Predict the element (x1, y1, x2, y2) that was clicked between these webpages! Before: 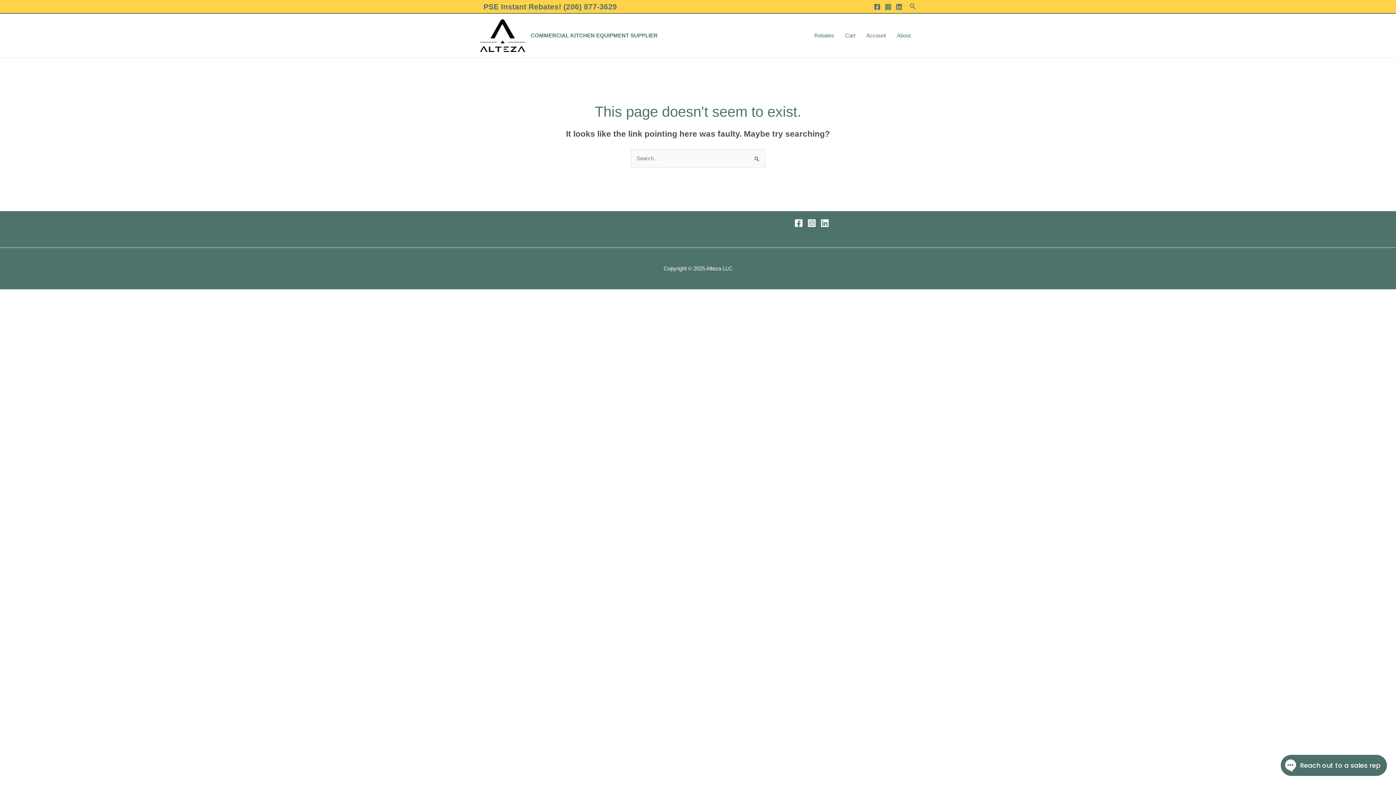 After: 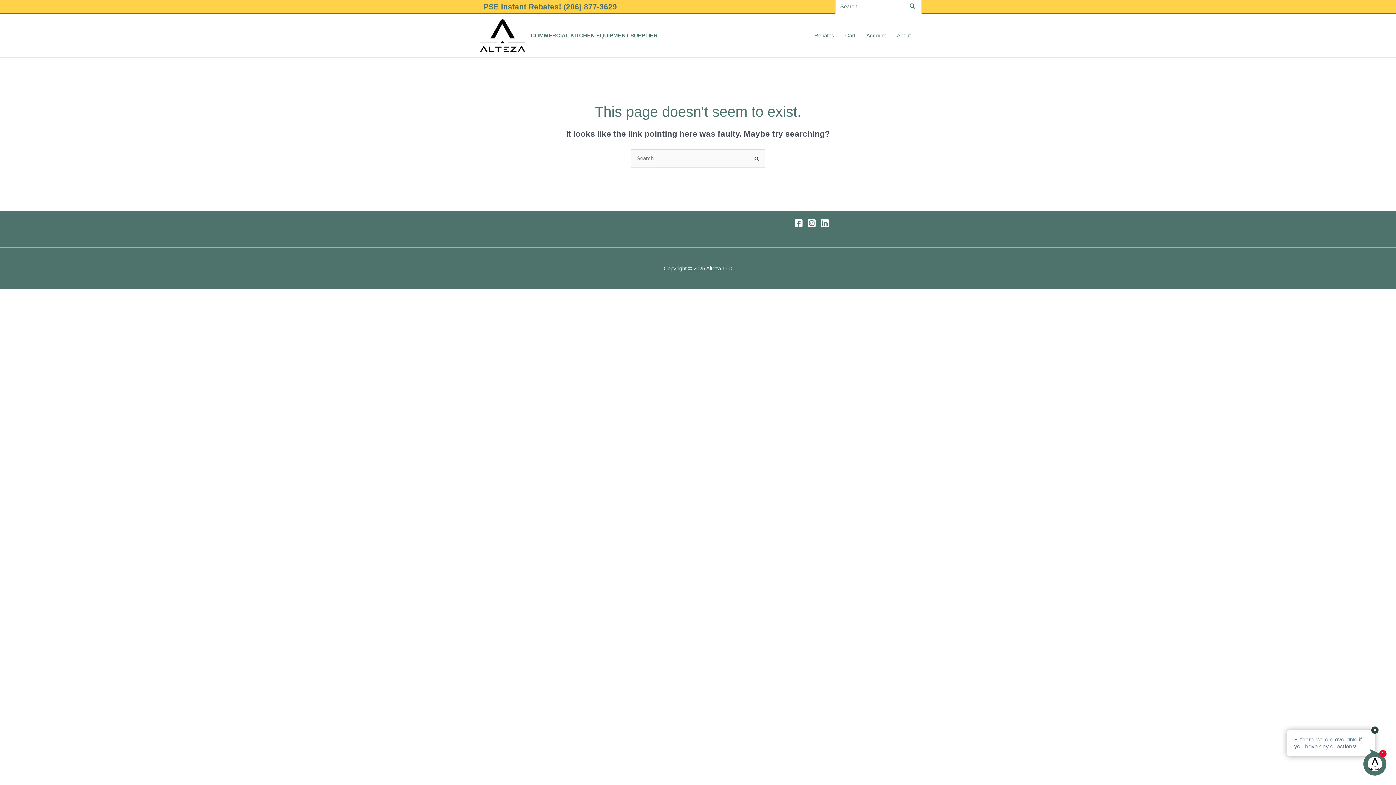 Action: label: Search button bbox: (909, 1, 916, 11)